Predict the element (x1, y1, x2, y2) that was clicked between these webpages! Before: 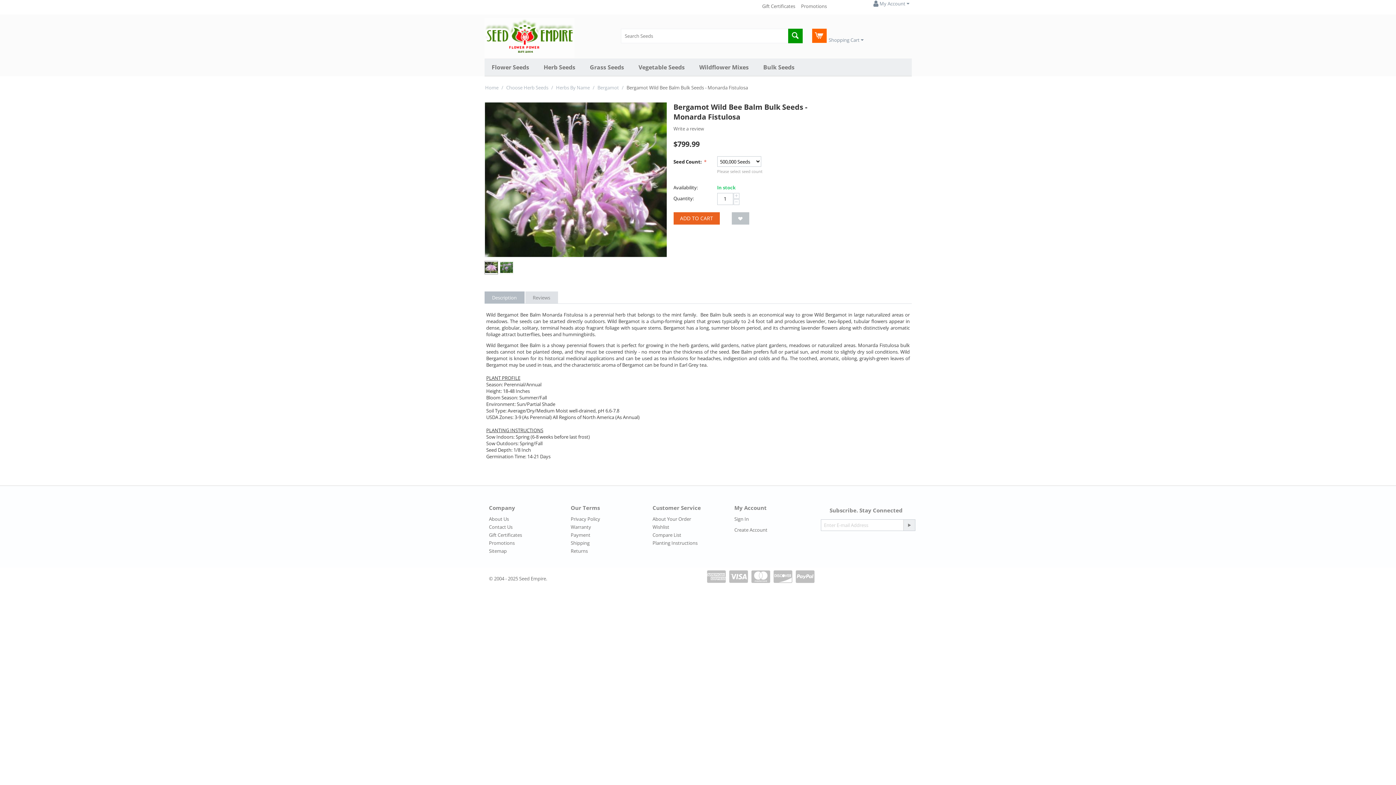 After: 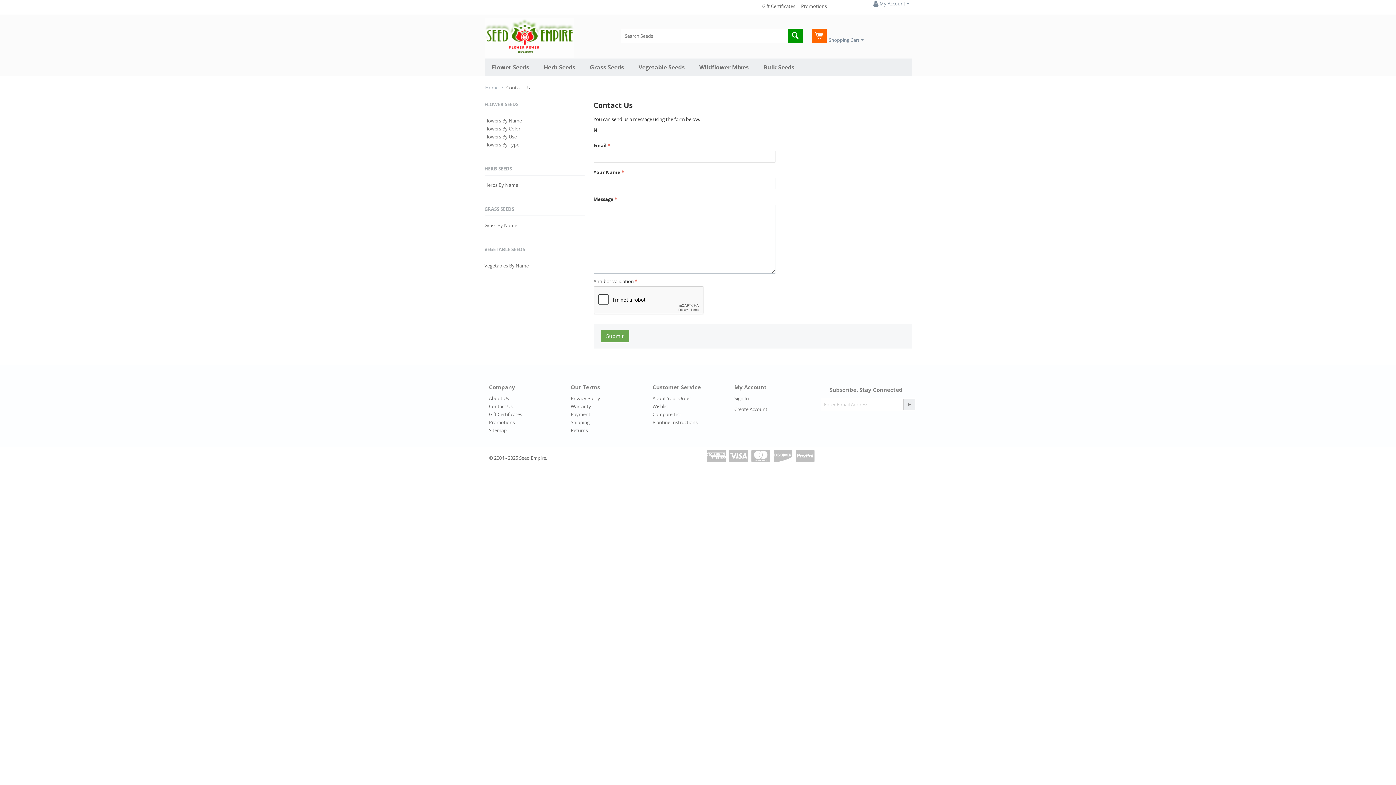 Action: bbox: (489, 524, 512, 530) label: Contact Us